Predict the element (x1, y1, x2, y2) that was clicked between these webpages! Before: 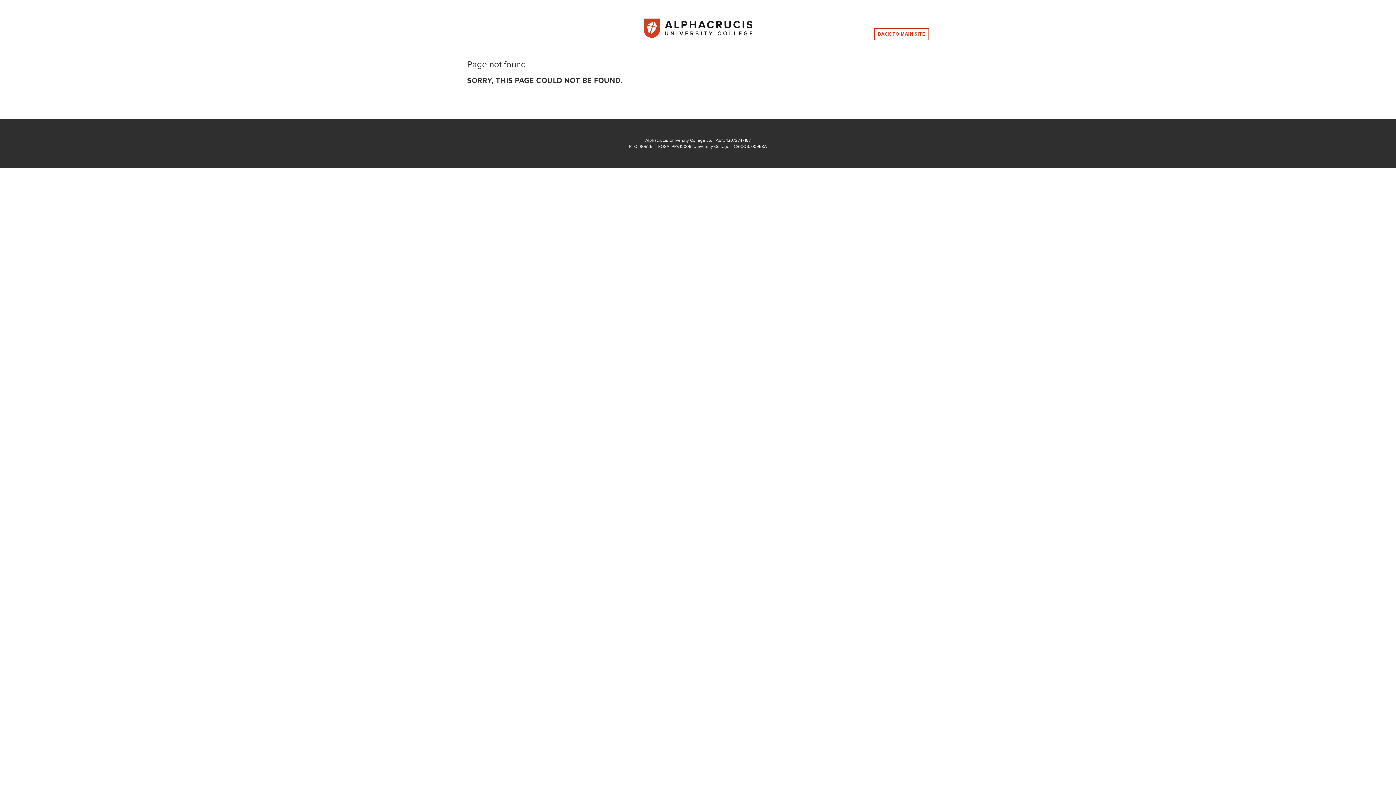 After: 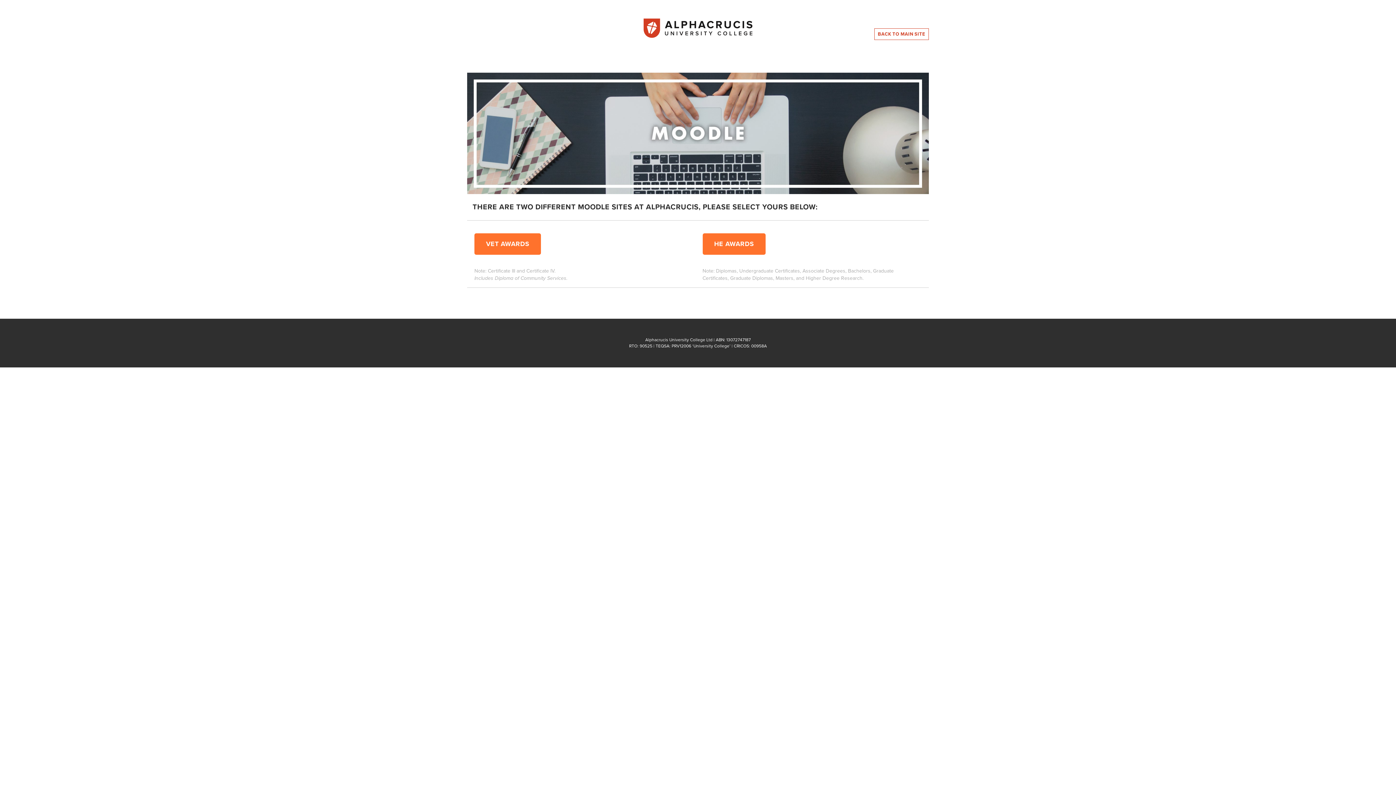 Action: bbox: (617, 18, 779, 38)